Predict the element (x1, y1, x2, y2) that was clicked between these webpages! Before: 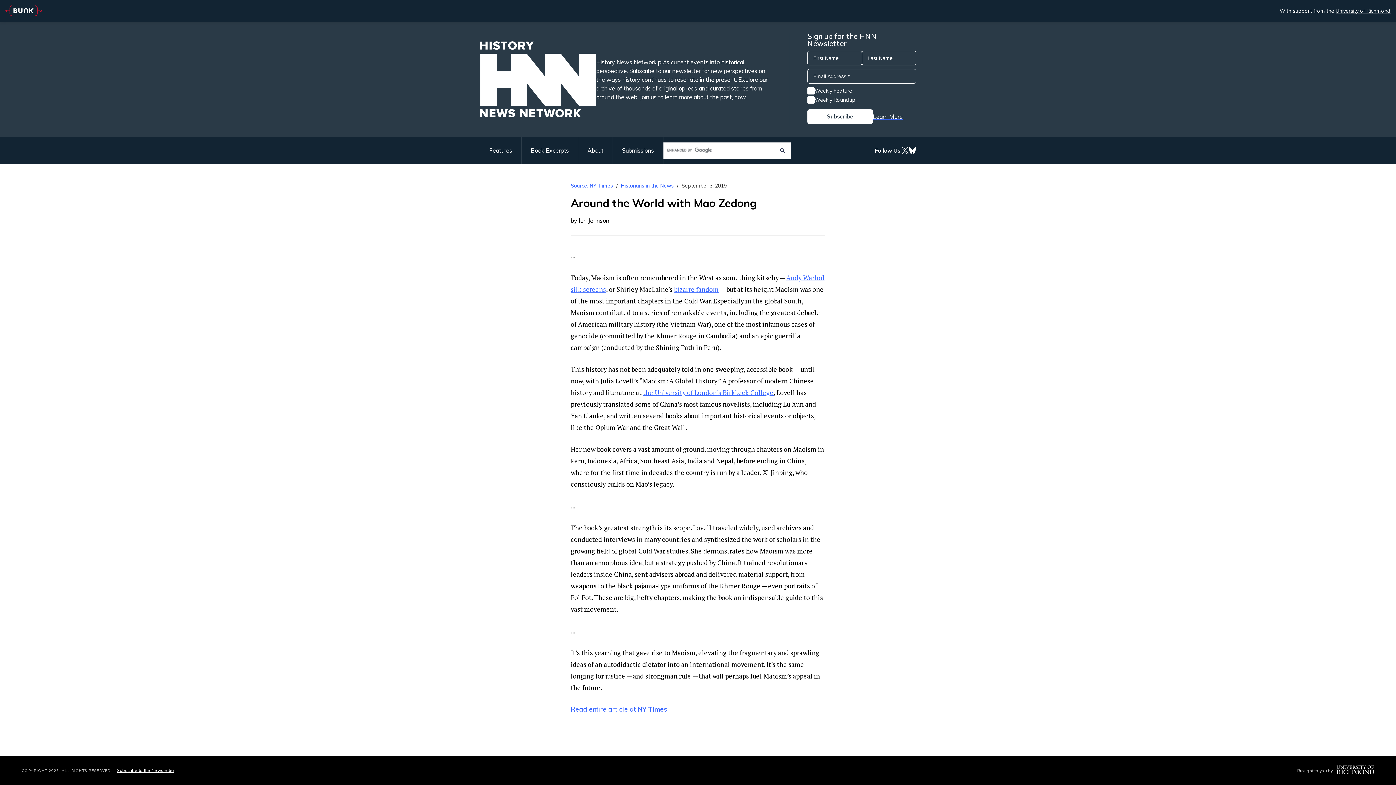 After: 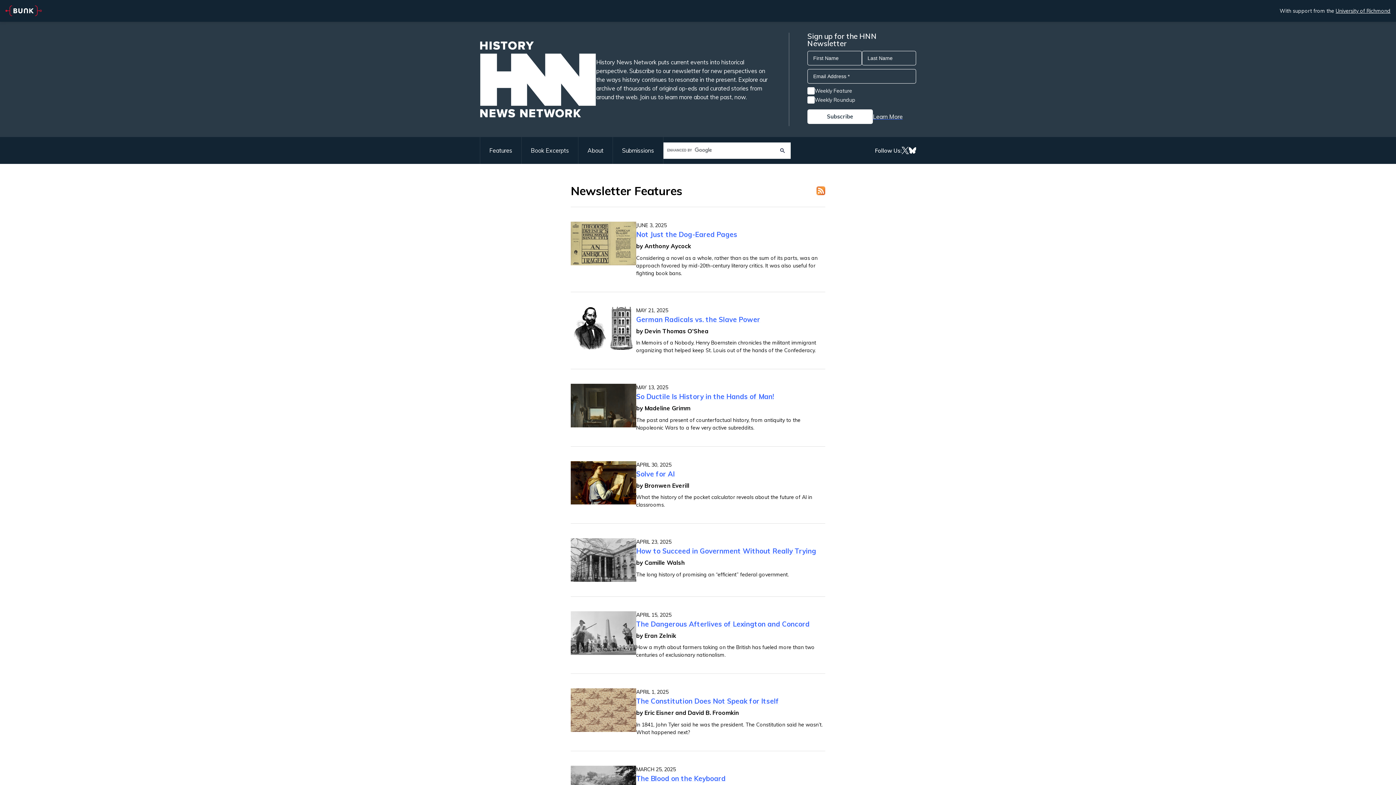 Action: bbox: (480, 137, 521, 164) label: Features